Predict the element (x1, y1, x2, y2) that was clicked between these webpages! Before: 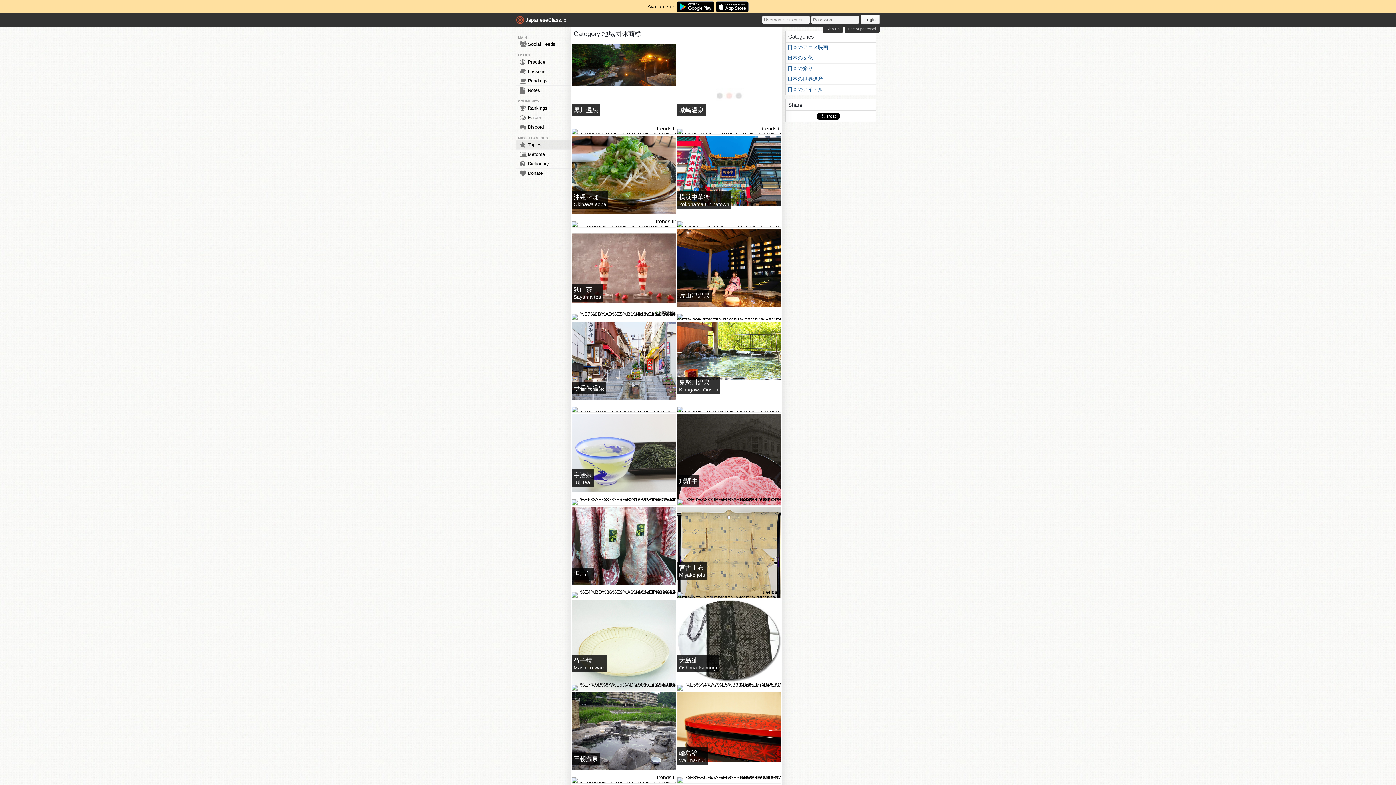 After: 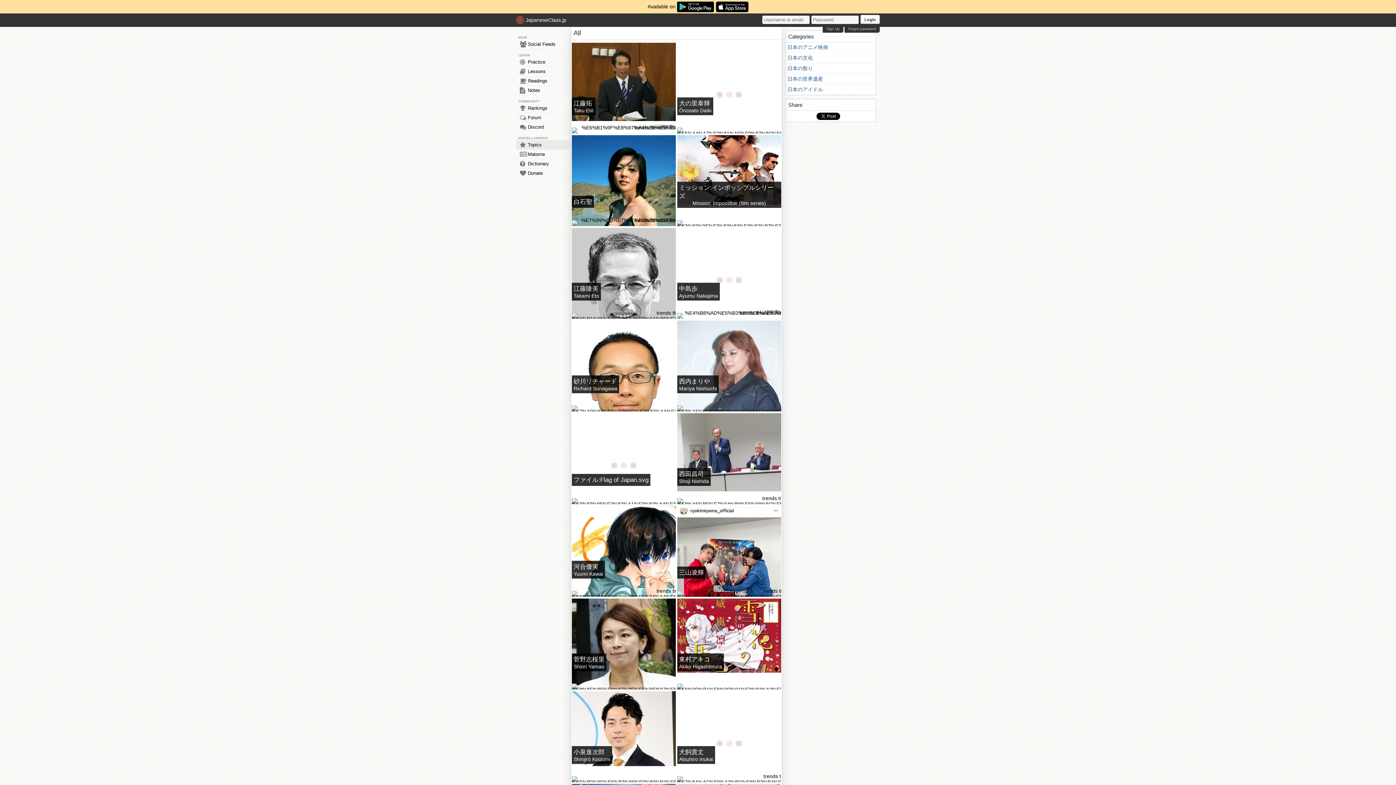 Action: bbox: (516, 140, 570, 149) label: Topics